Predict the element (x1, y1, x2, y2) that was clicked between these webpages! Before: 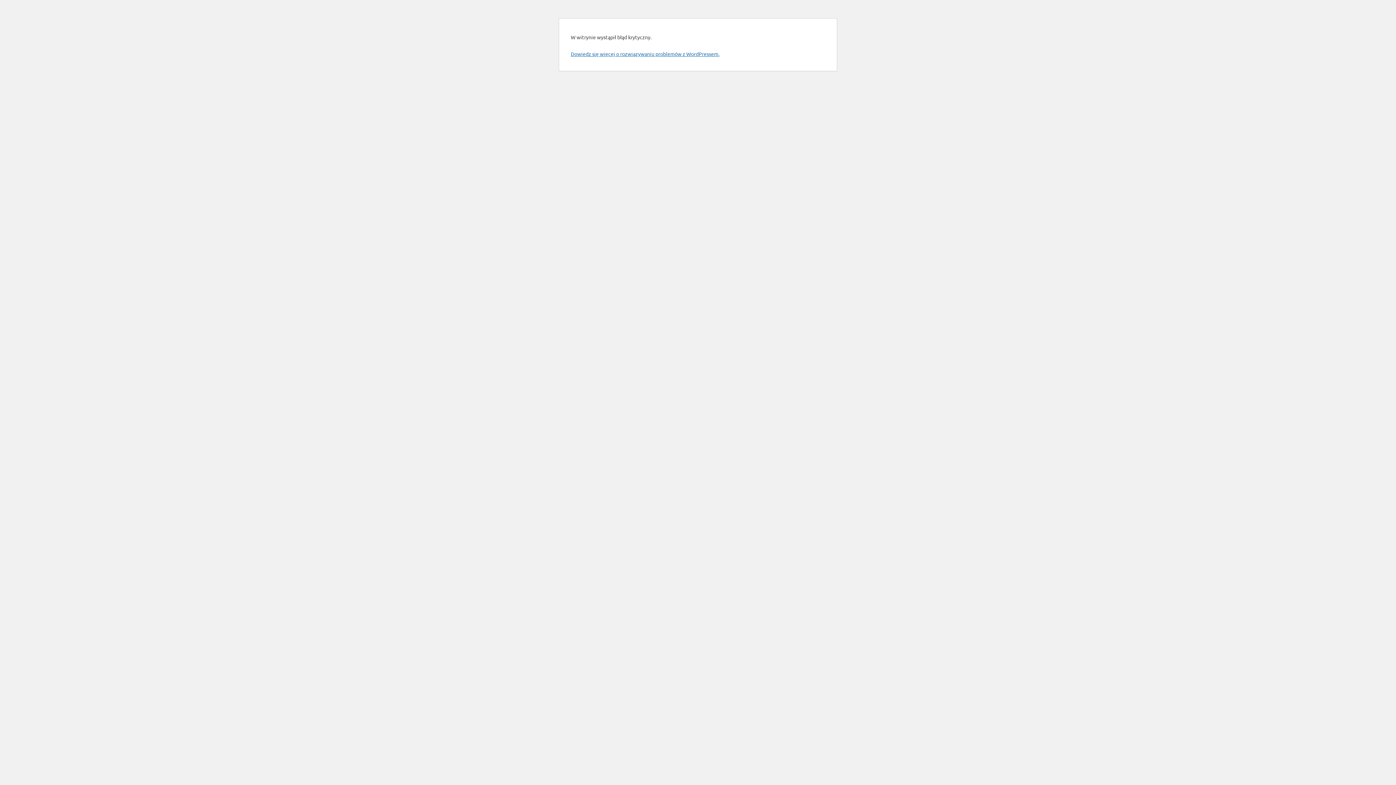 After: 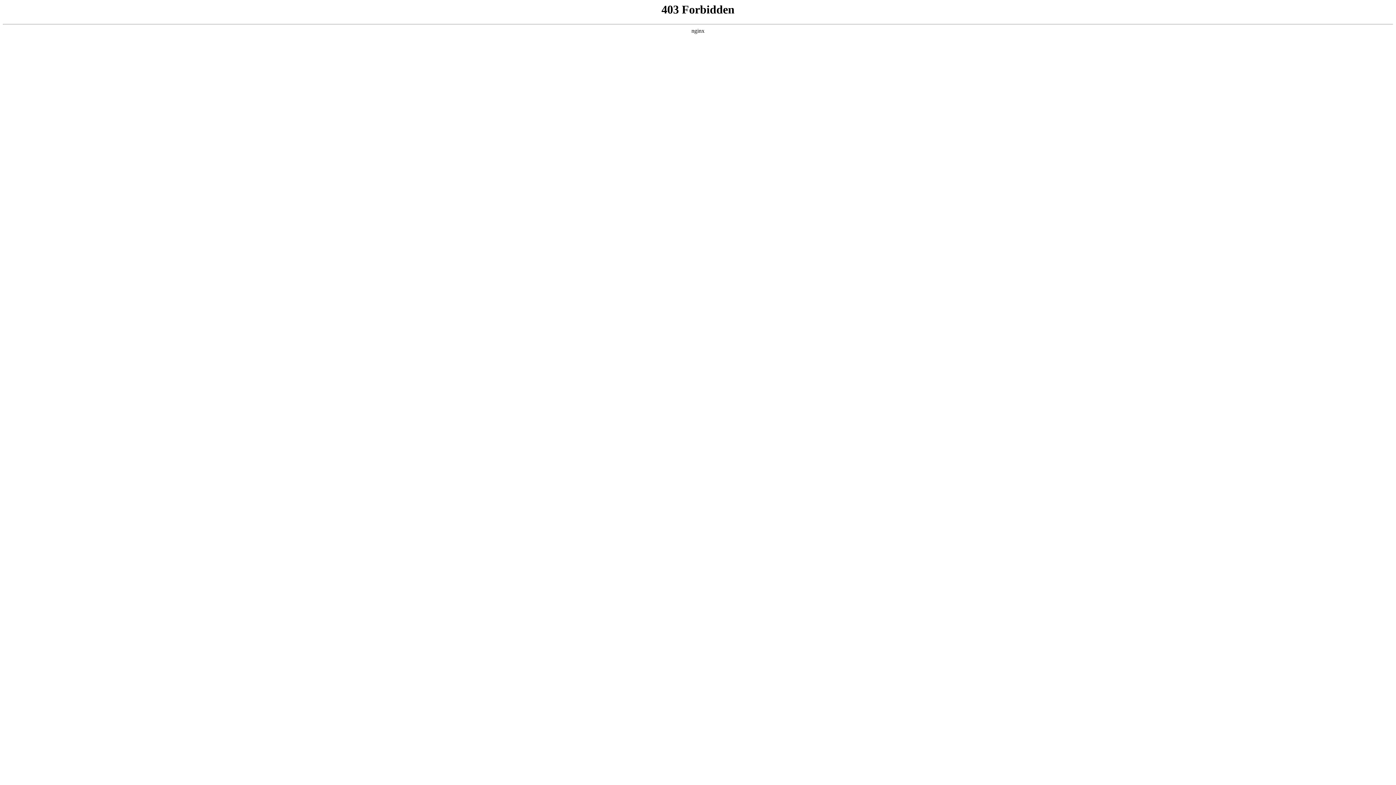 Action: bbox: (570, 50, 719, 57) label: Dowiedz się więcej o rozwiązywaniu problemów z WordPressem.